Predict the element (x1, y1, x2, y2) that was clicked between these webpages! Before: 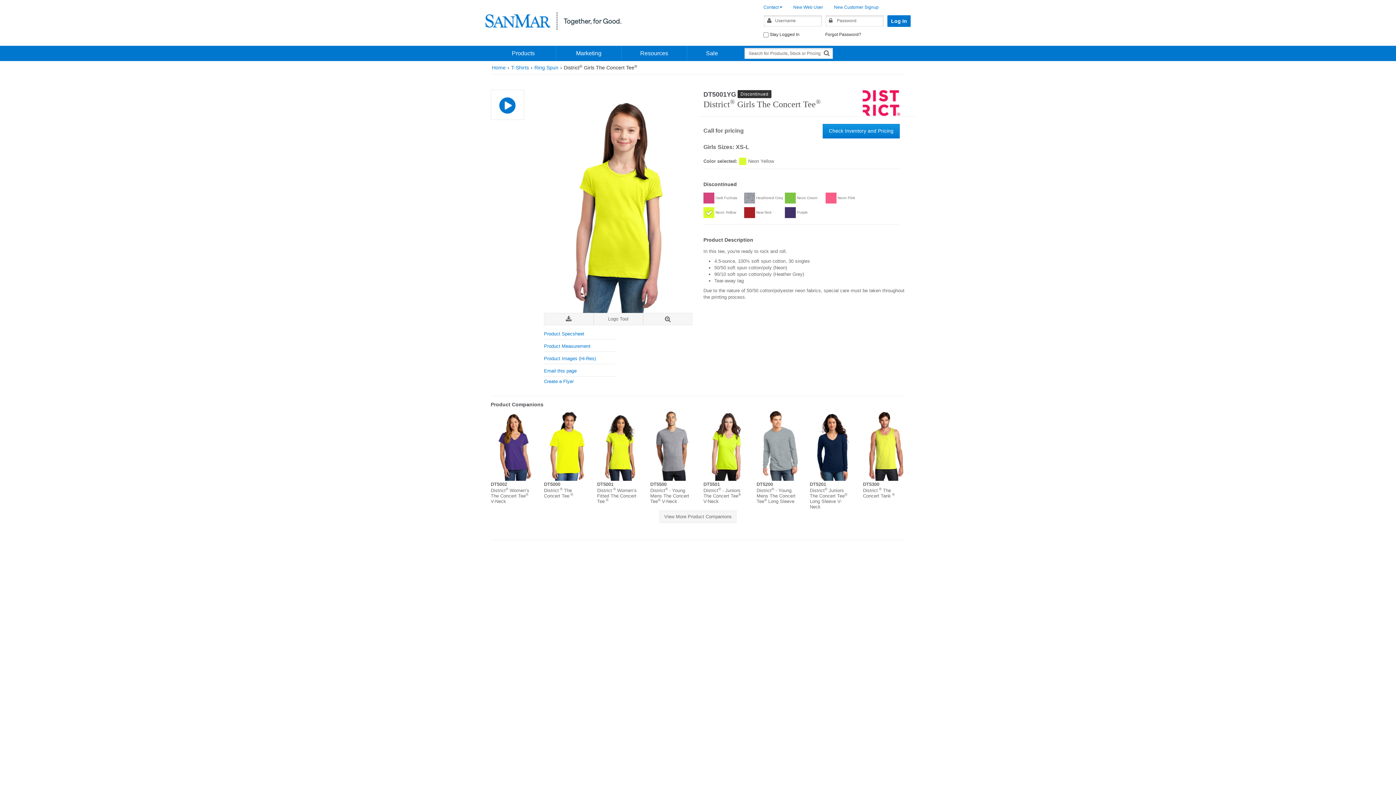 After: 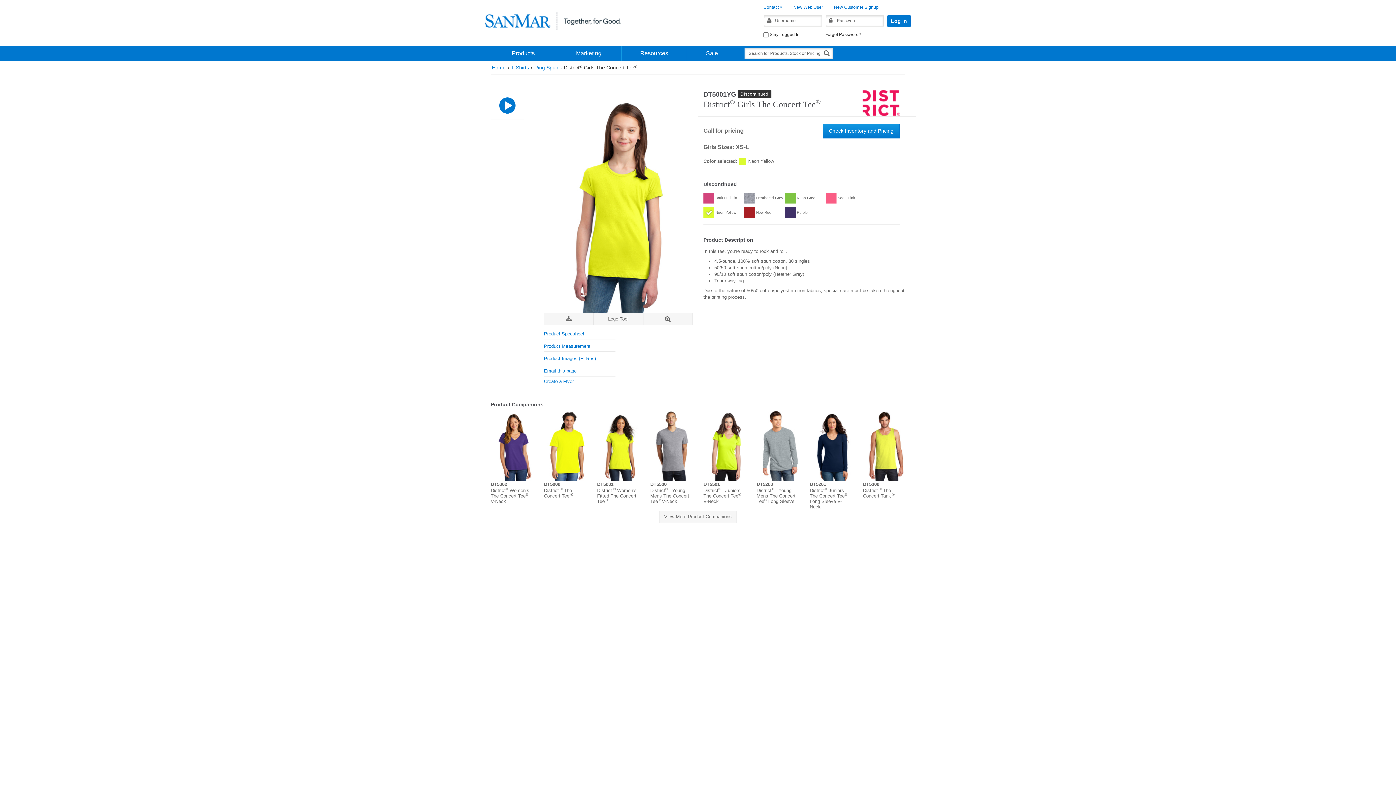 Action: bbox: (703, 207, 744, 218) label: Neon Yellow